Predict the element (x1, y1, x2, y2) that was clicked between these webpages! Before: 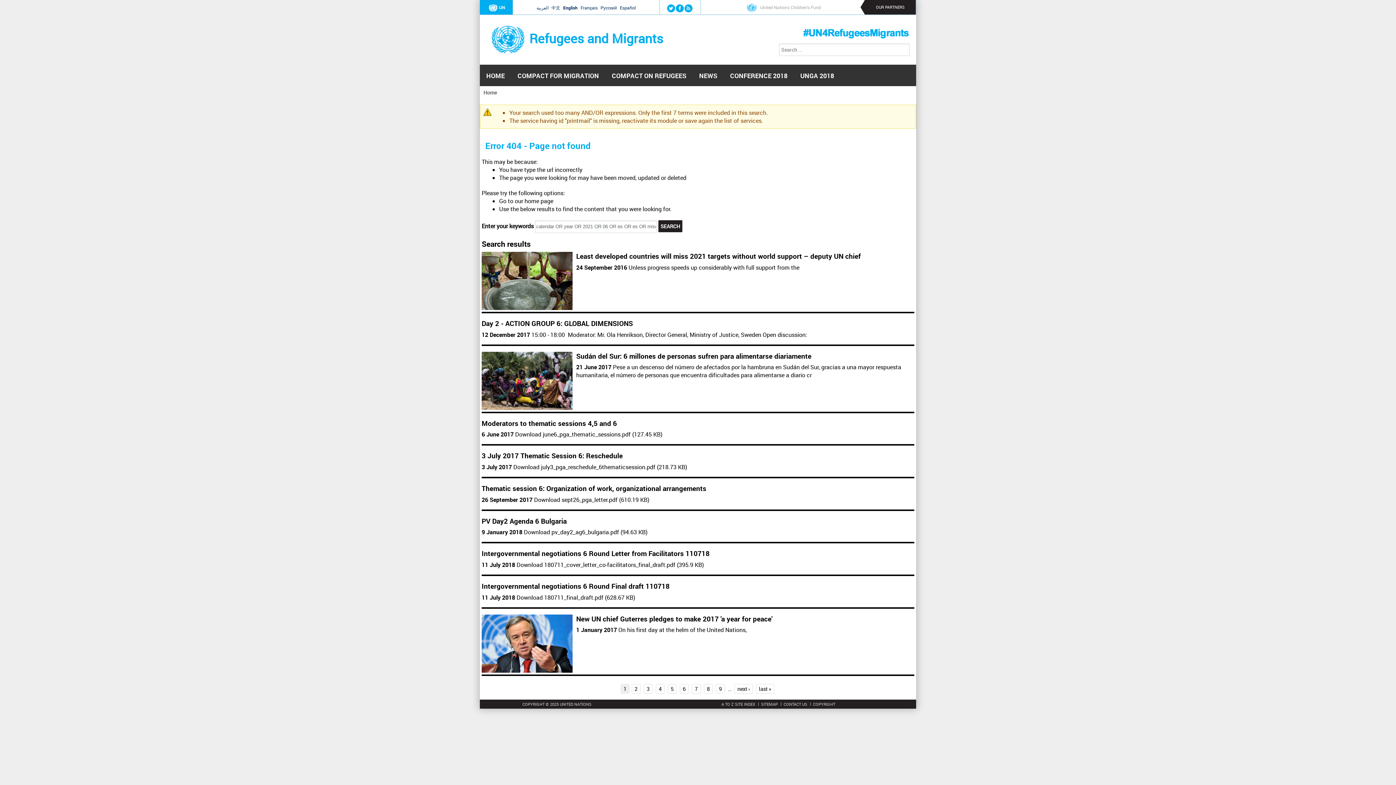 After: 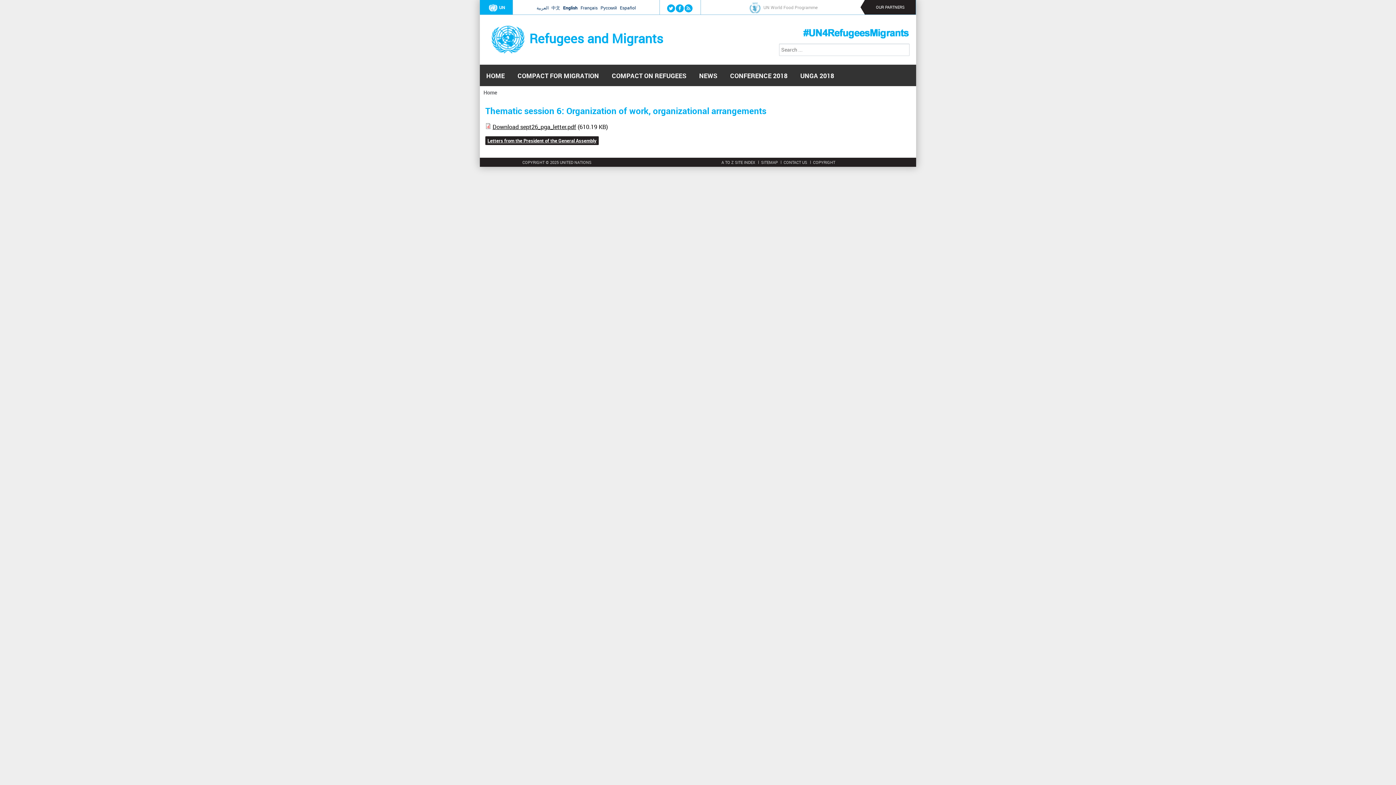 Action: label: Thematic session 6: Organization of work, organizational arrangements bbox: (481, 484, 706, 493)